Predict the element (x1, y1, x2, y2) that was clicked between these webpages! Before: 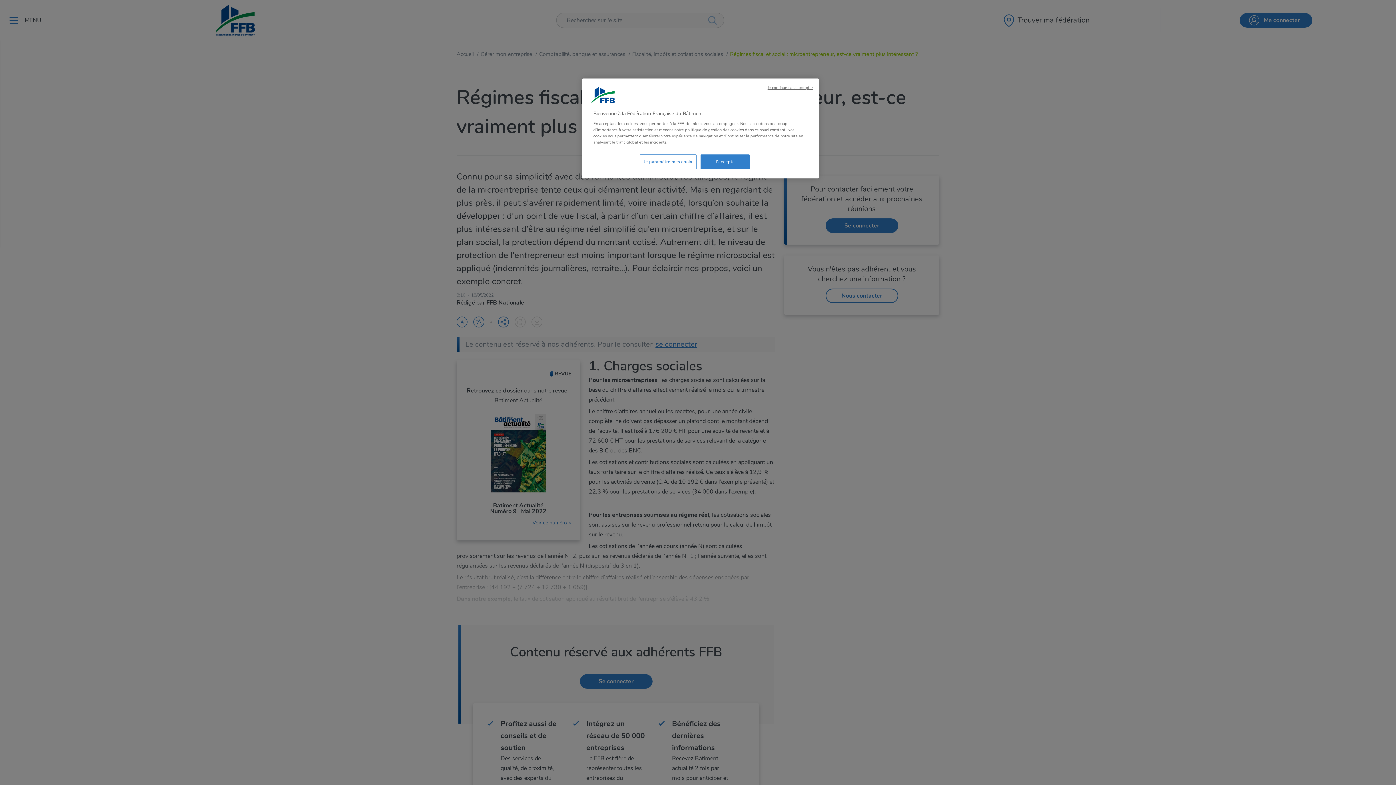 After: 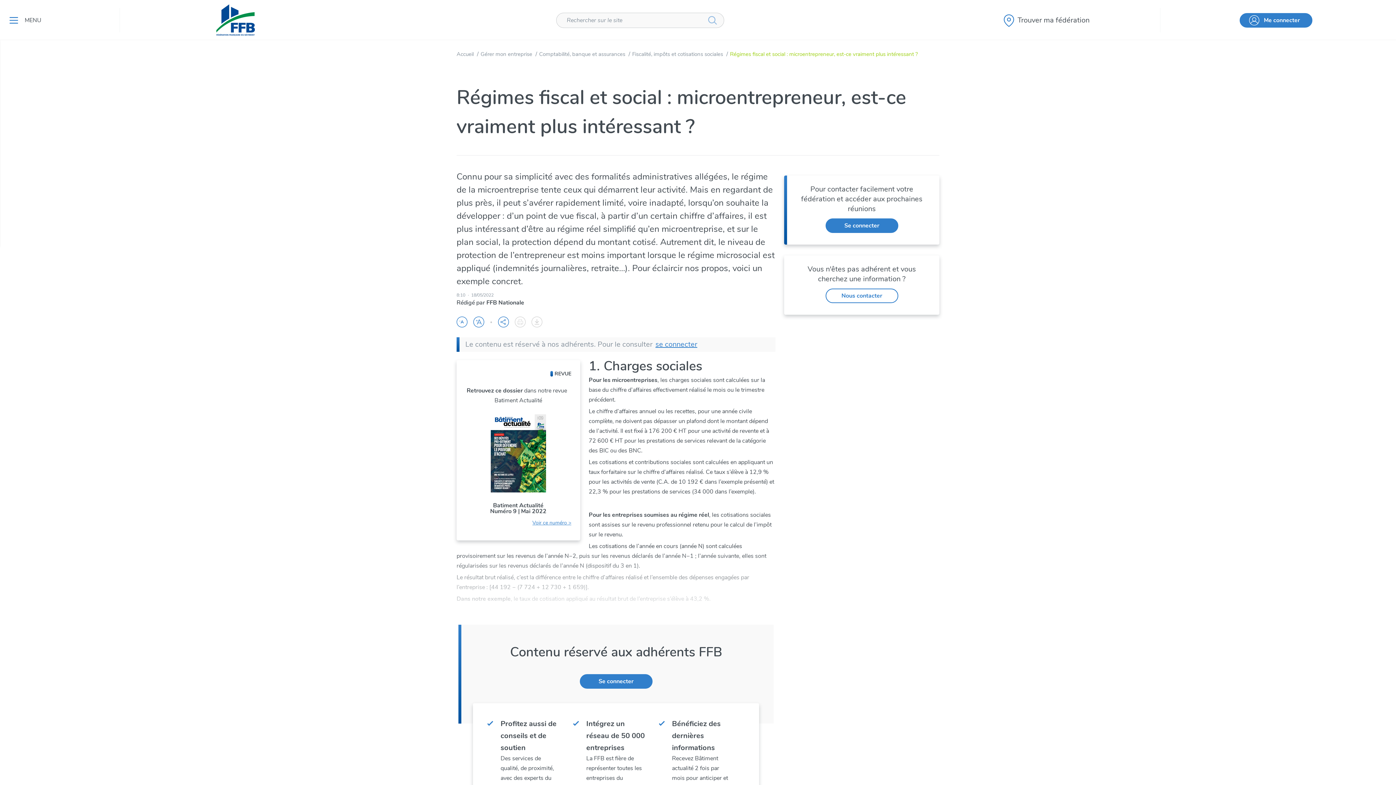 Action: label: J'accepte bbox: (700, 154, 749, 169)